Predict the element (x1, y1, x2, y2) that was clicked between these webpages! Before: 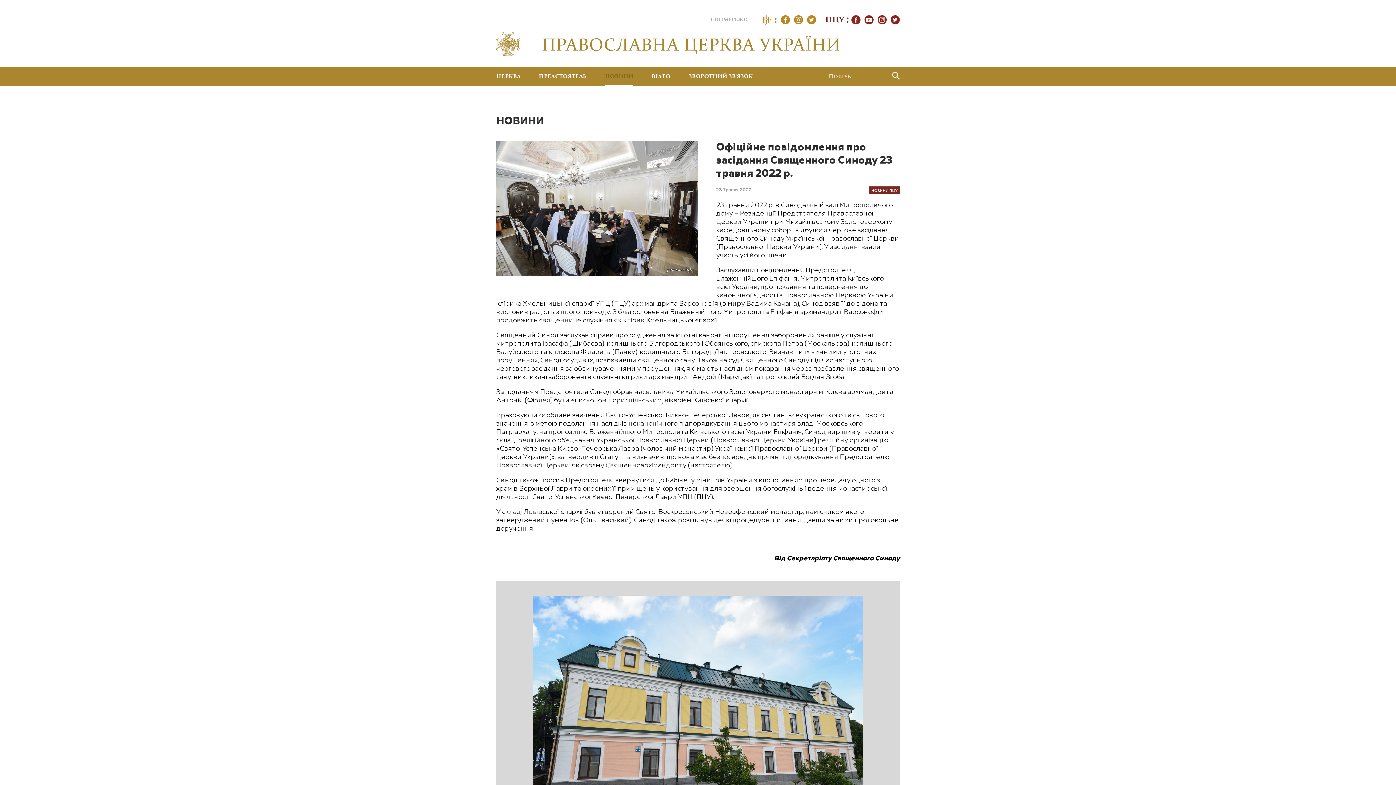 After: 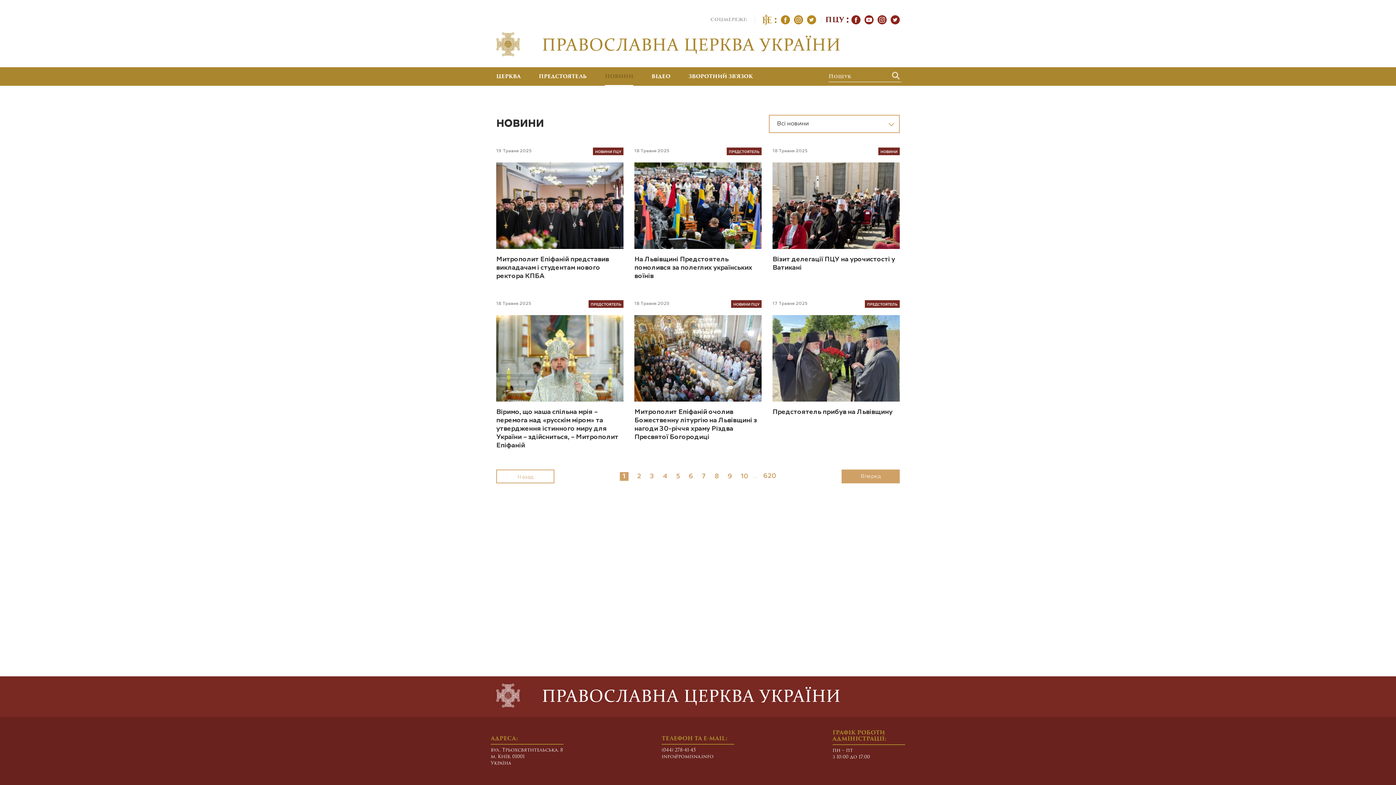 Action: bbox: (605, 74, 633, 85) label: НОВИНИ